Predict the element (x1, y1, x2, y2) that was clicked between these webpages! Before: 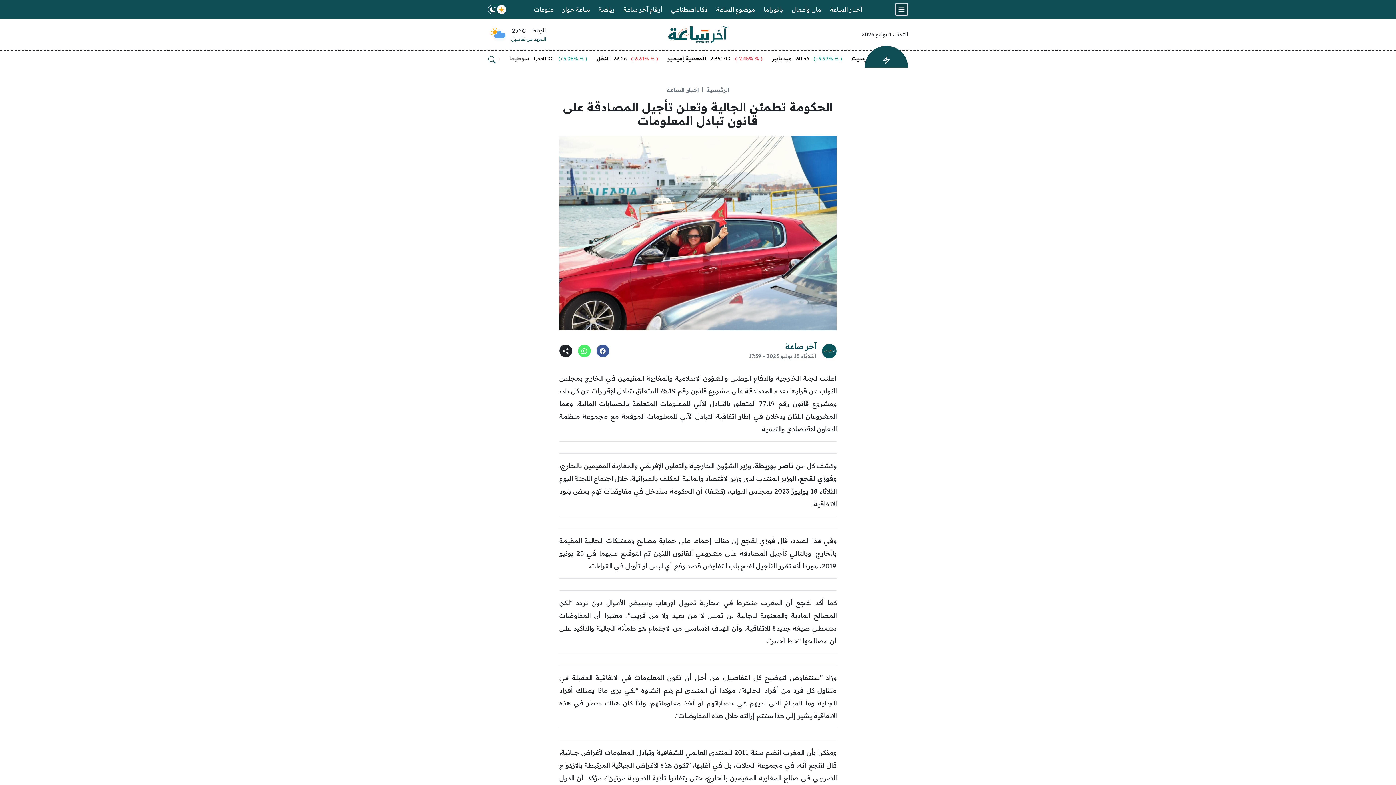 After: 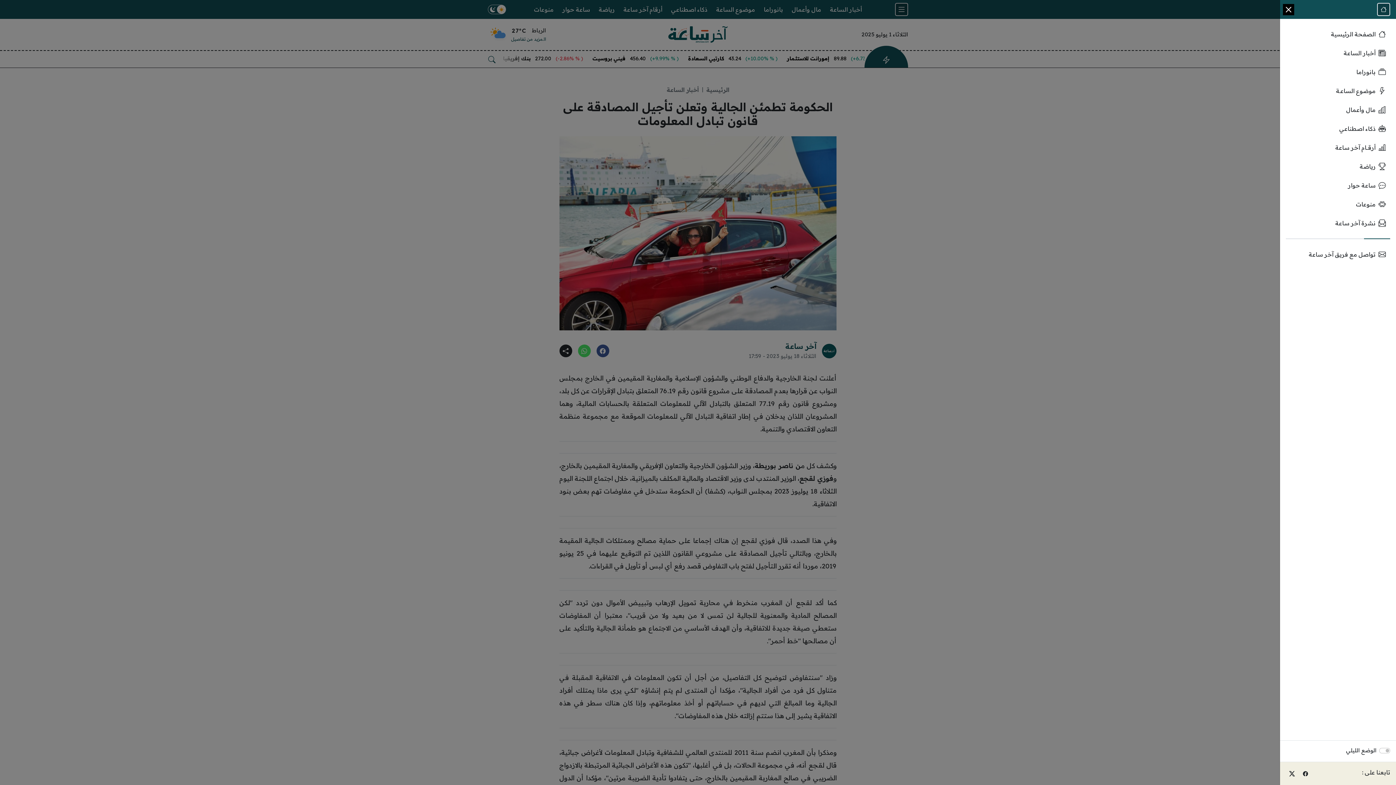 Action: bbox: (895, 2, 908, 16) label: Offcanvas Toggle